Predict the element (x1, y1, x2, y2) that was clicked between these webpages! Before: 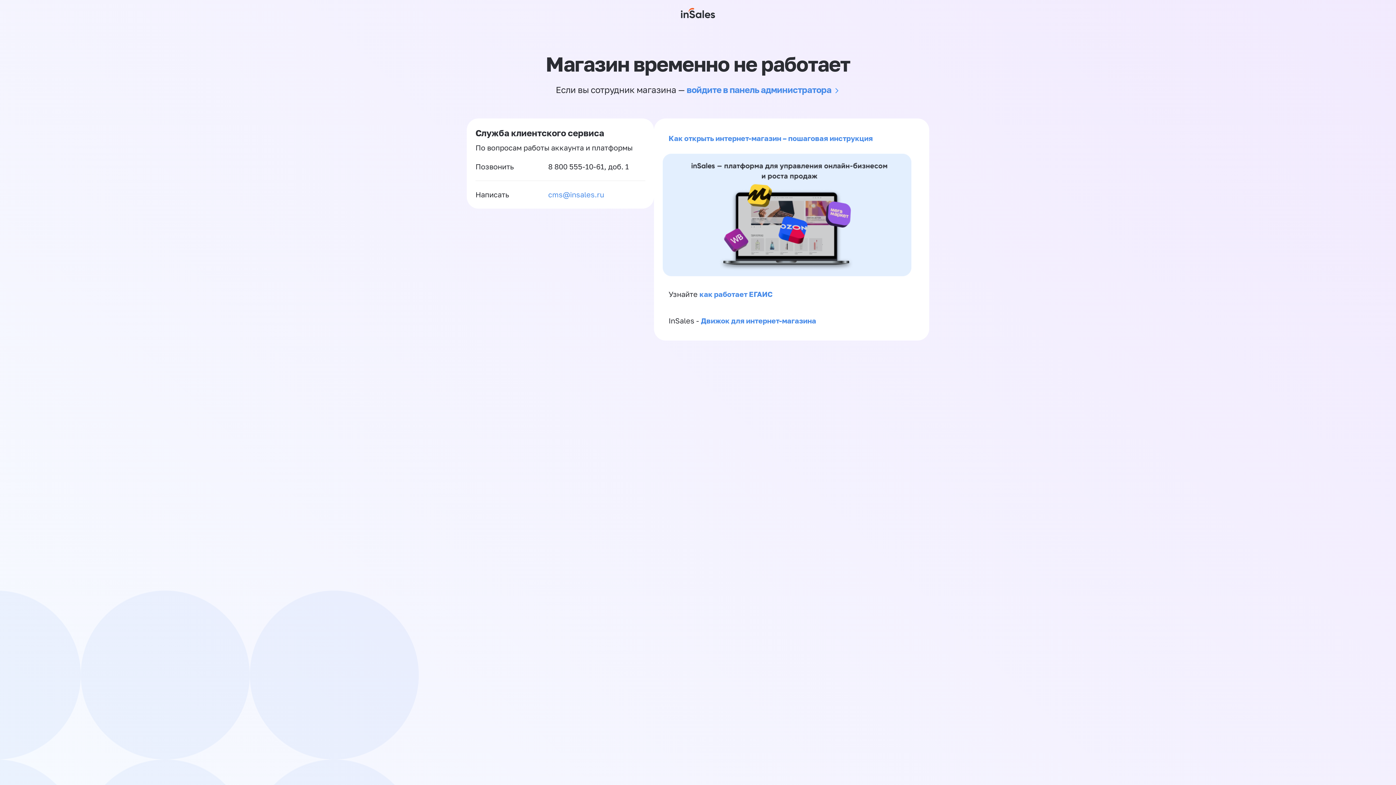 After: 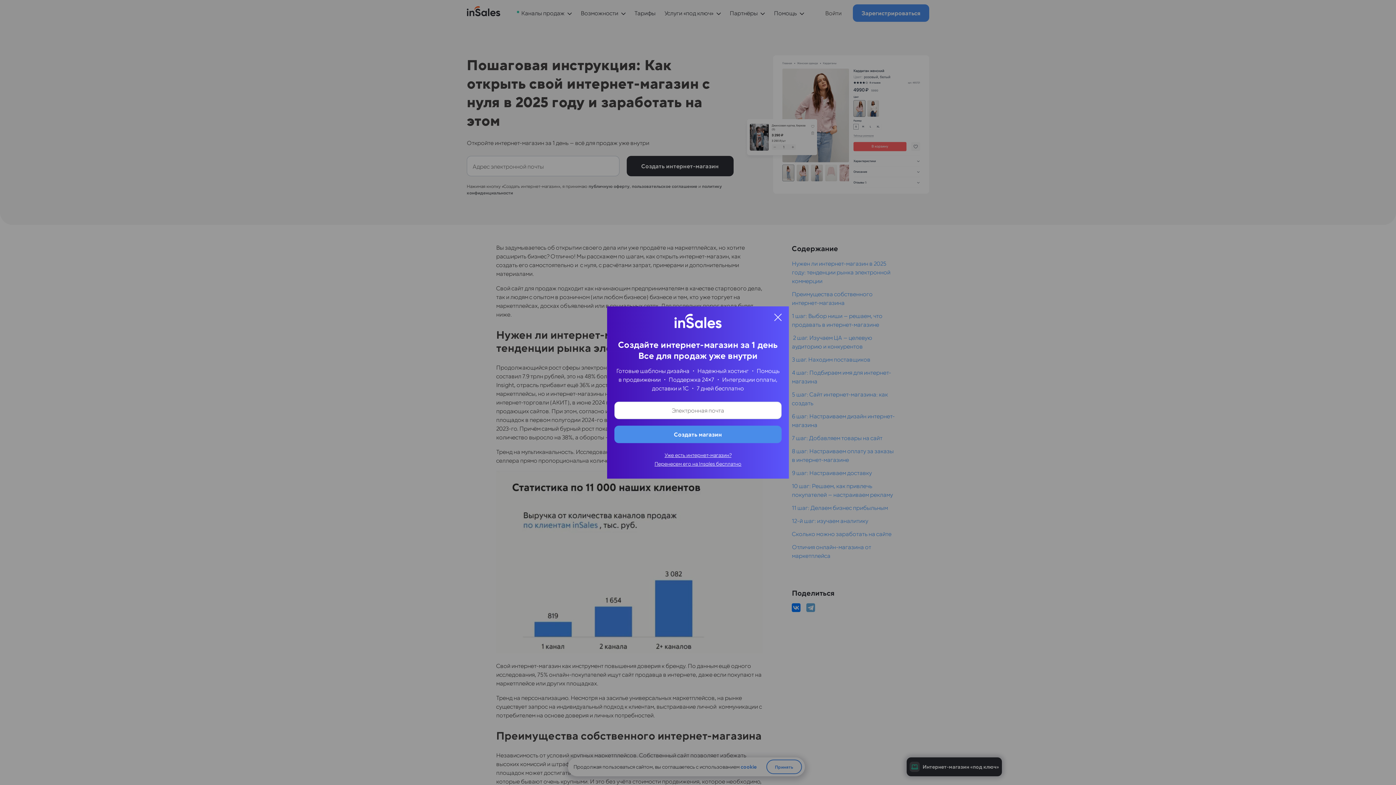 Action: bbox: (668, 133, 873, 142) label: Как открыть интернет-магазин – пошаговая инструкция